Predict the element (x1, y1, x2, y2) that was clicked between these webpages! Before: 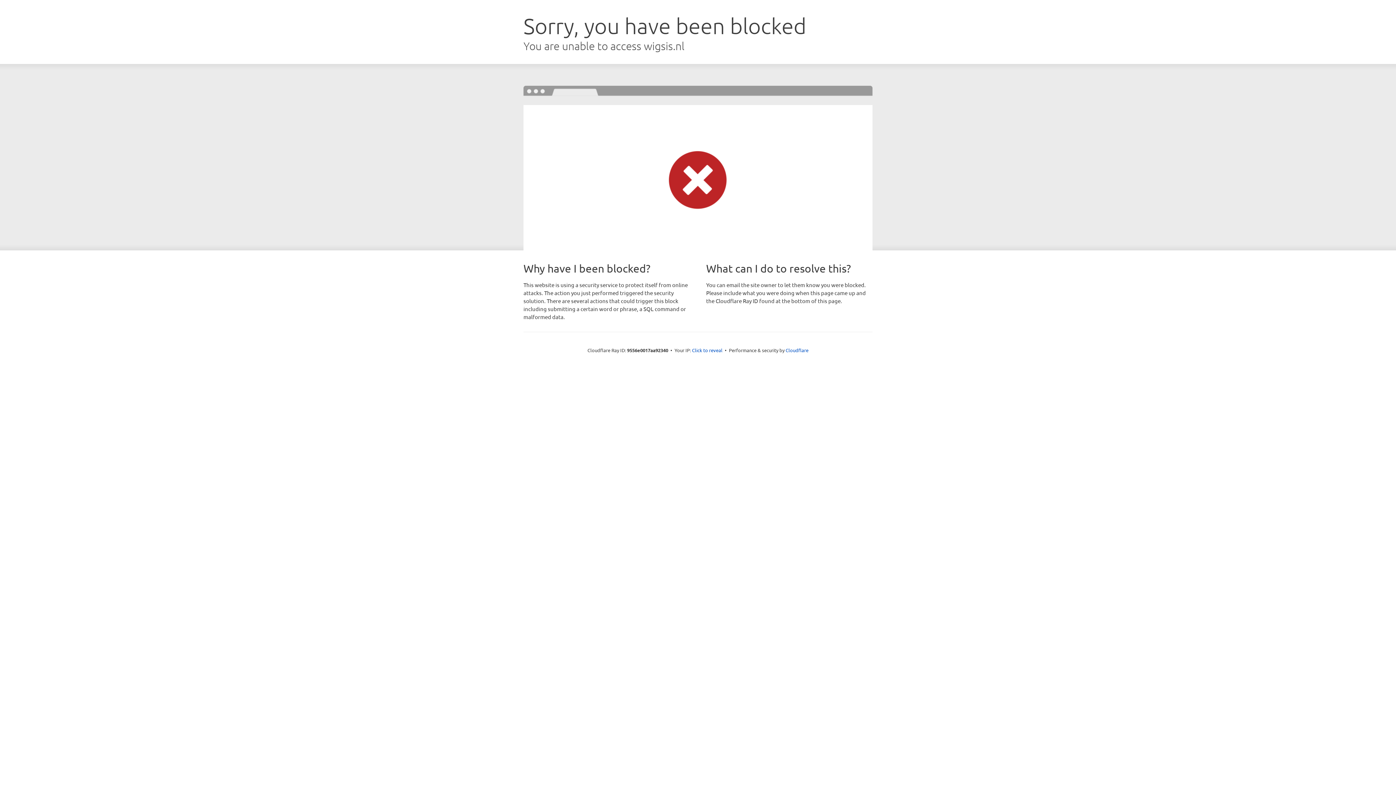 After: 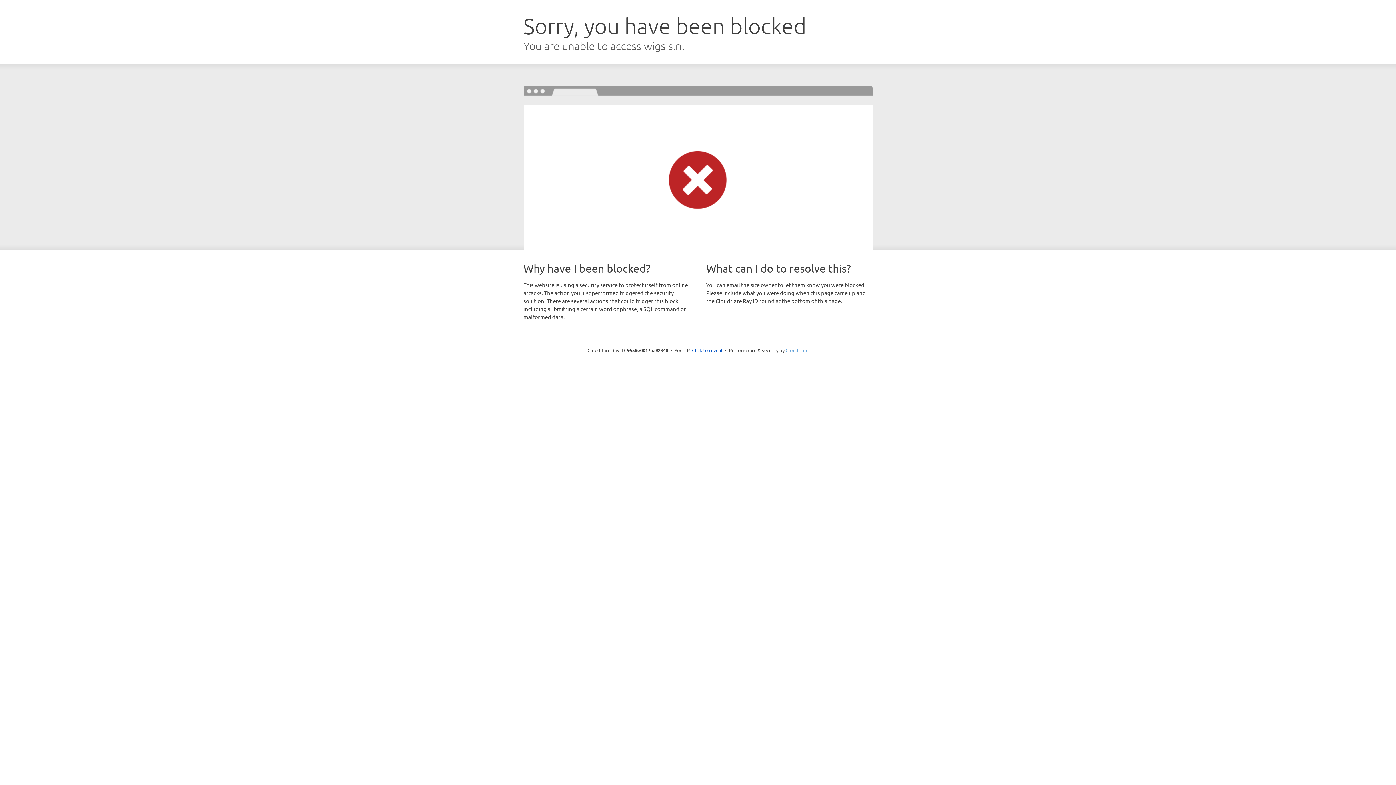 Action: bbox: (785, 347, 808, 353) label: Cloudflare